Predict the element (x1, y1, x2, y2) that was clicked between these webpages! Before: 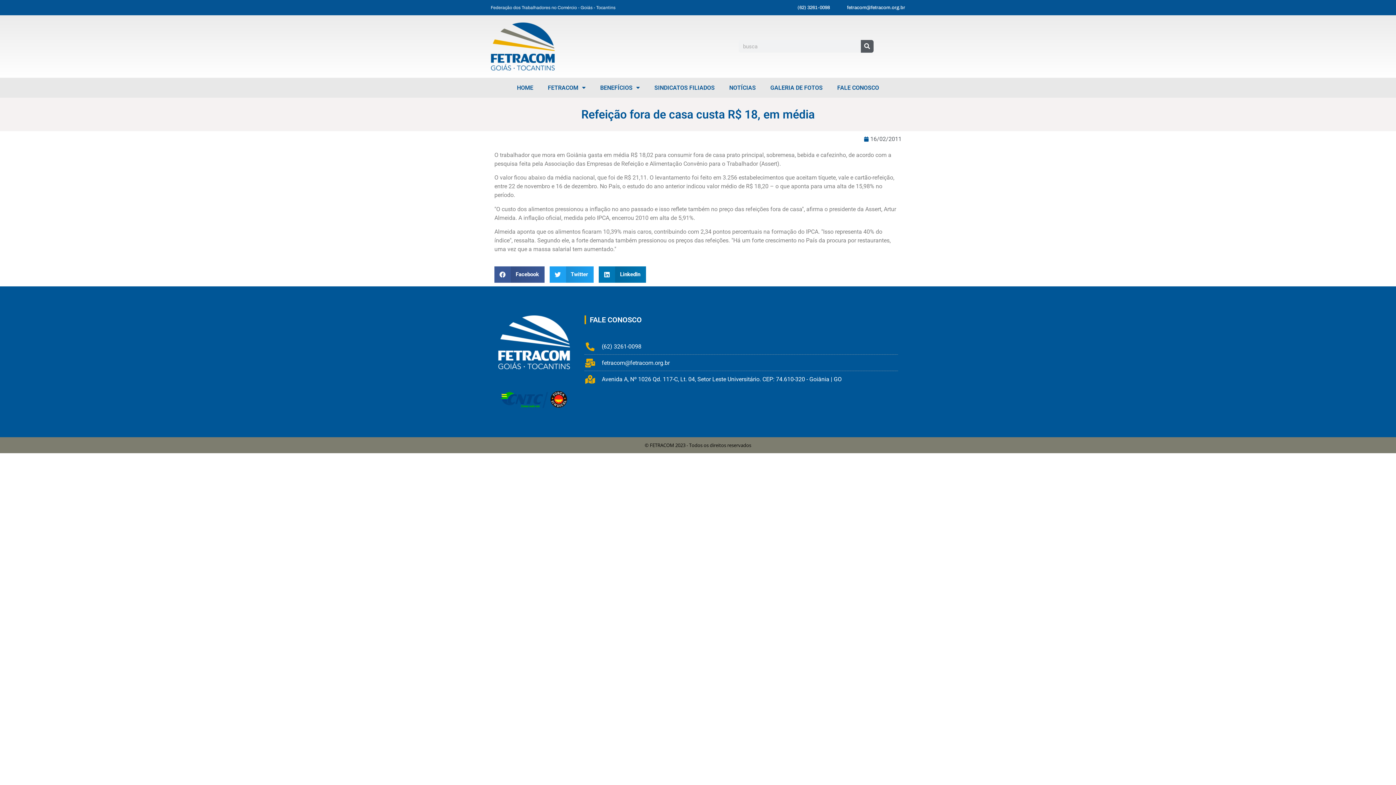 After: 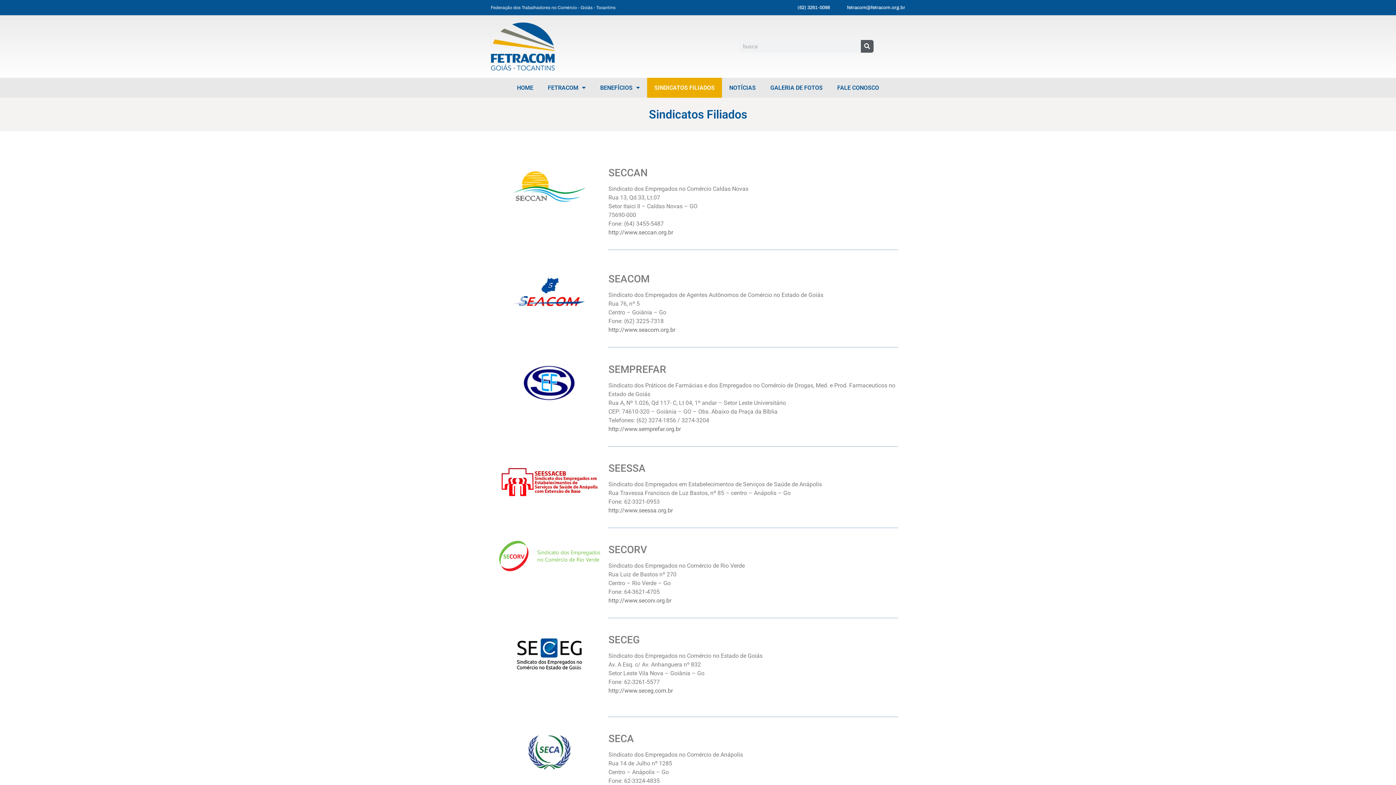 Action: label: SINDICATOS FILIADOS bbox: (647, 77, 722, 97)